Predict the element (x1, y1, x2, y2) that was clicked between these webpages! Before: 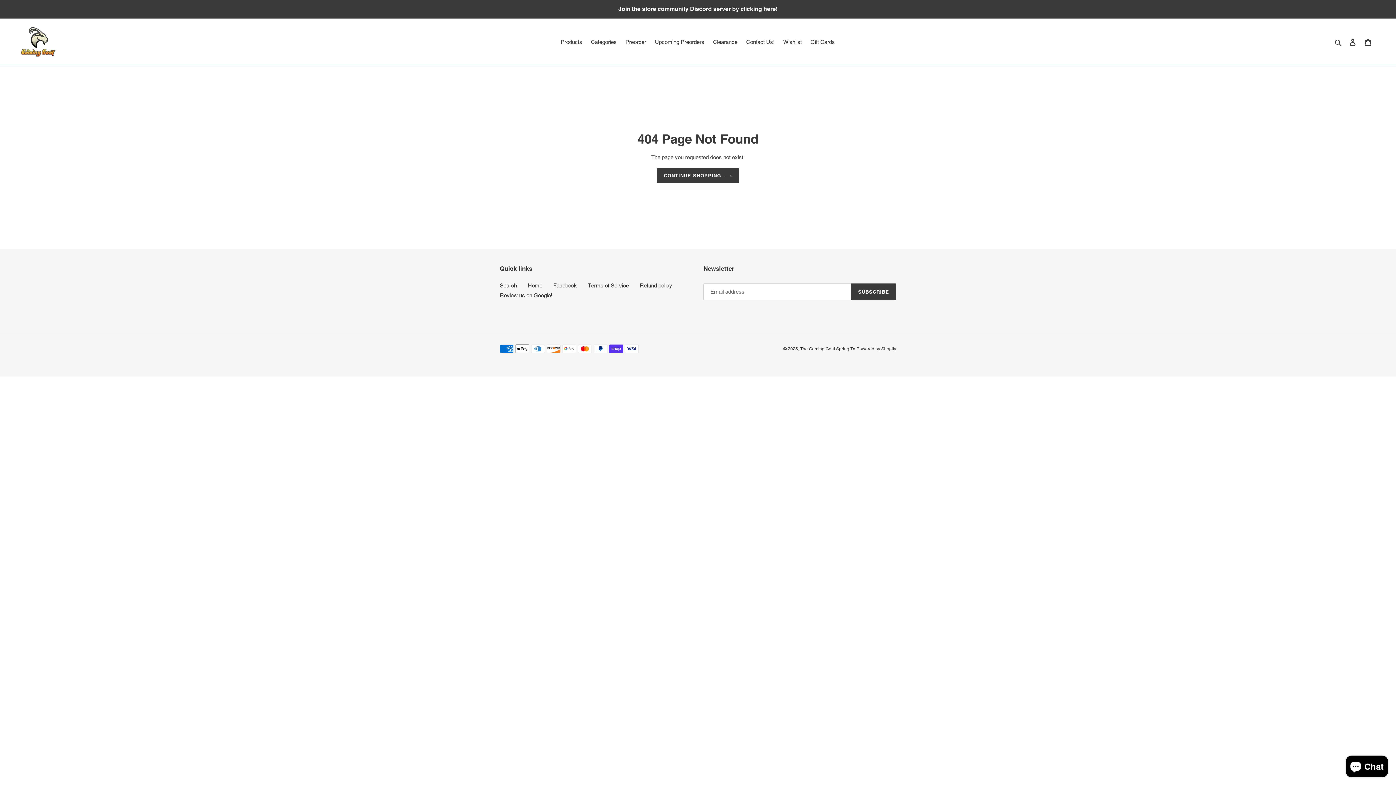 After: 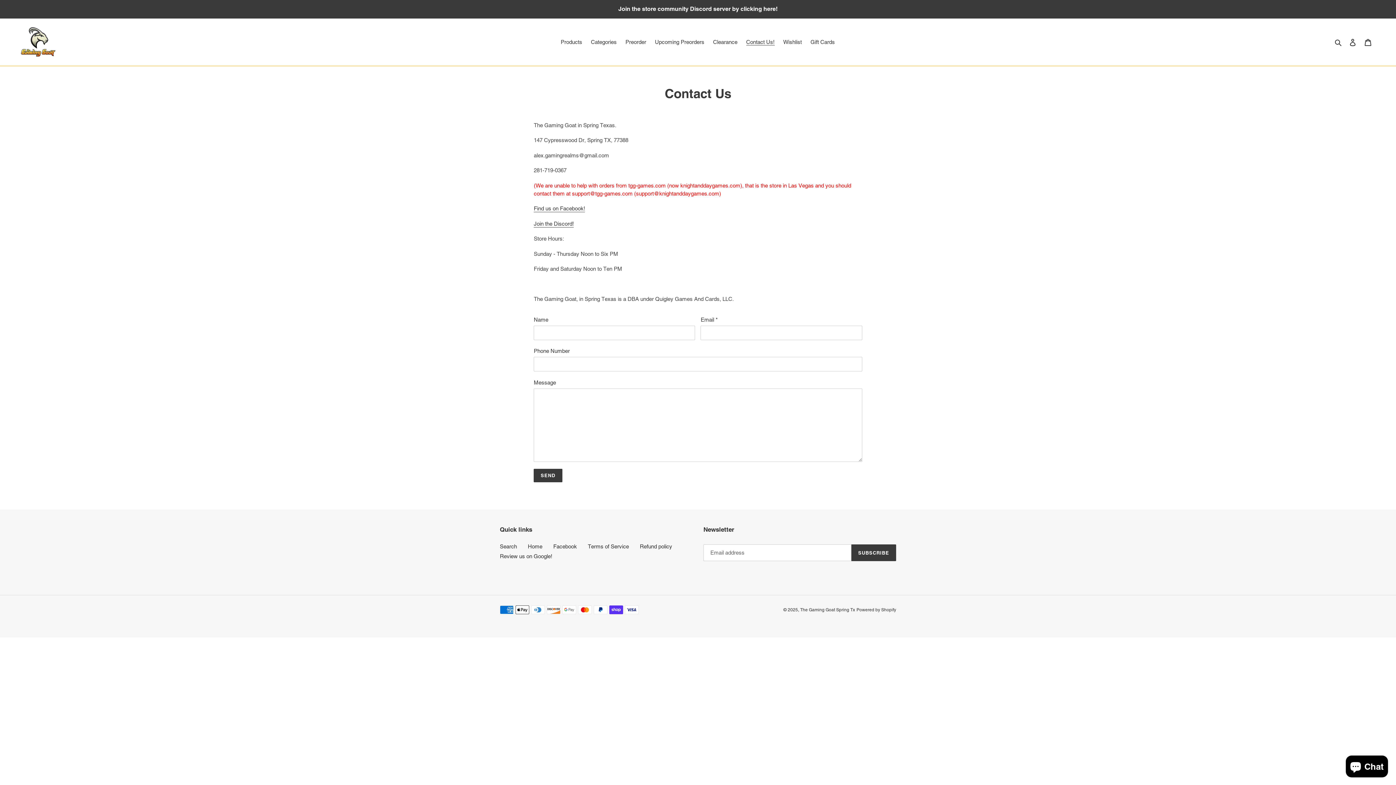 Action: label: Contact Us! bbox: (742, 37, 778, 47)